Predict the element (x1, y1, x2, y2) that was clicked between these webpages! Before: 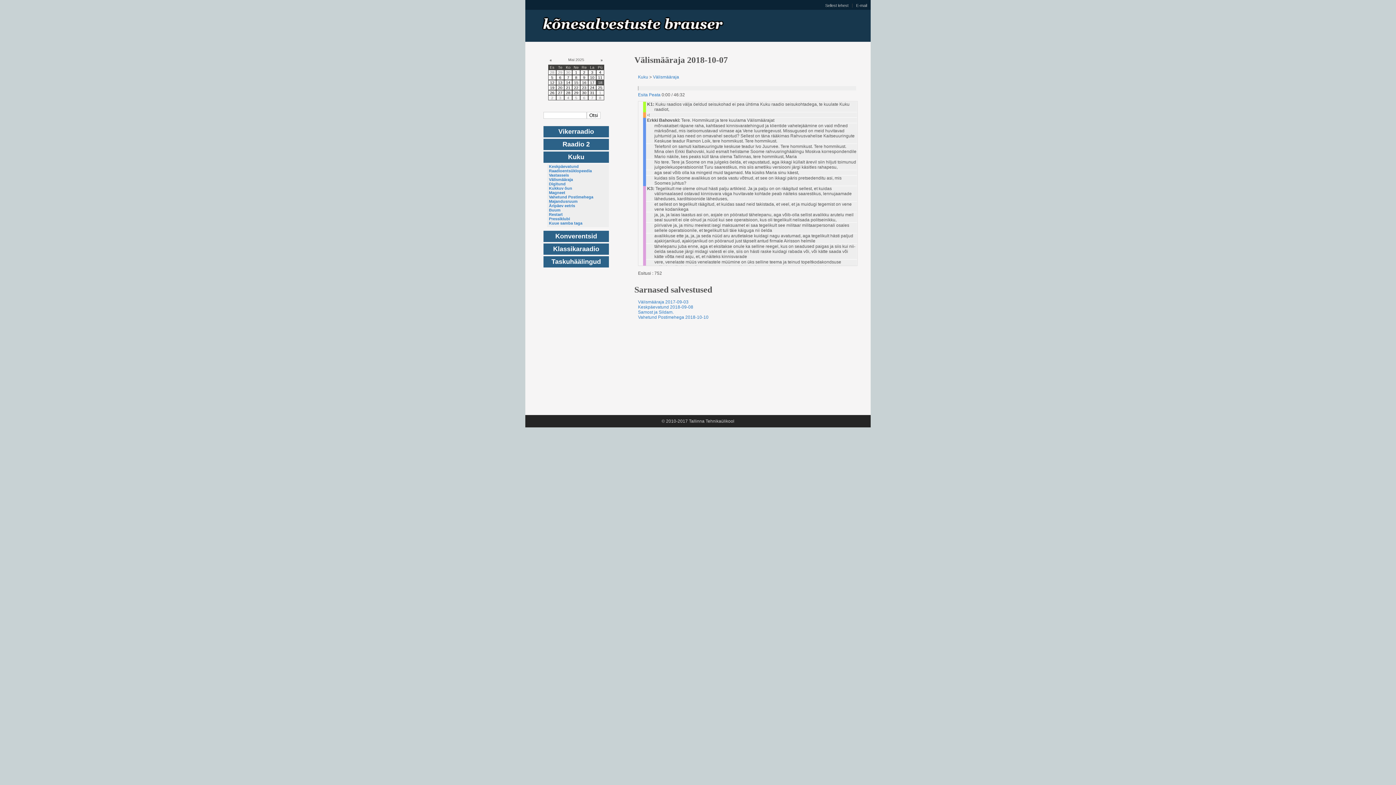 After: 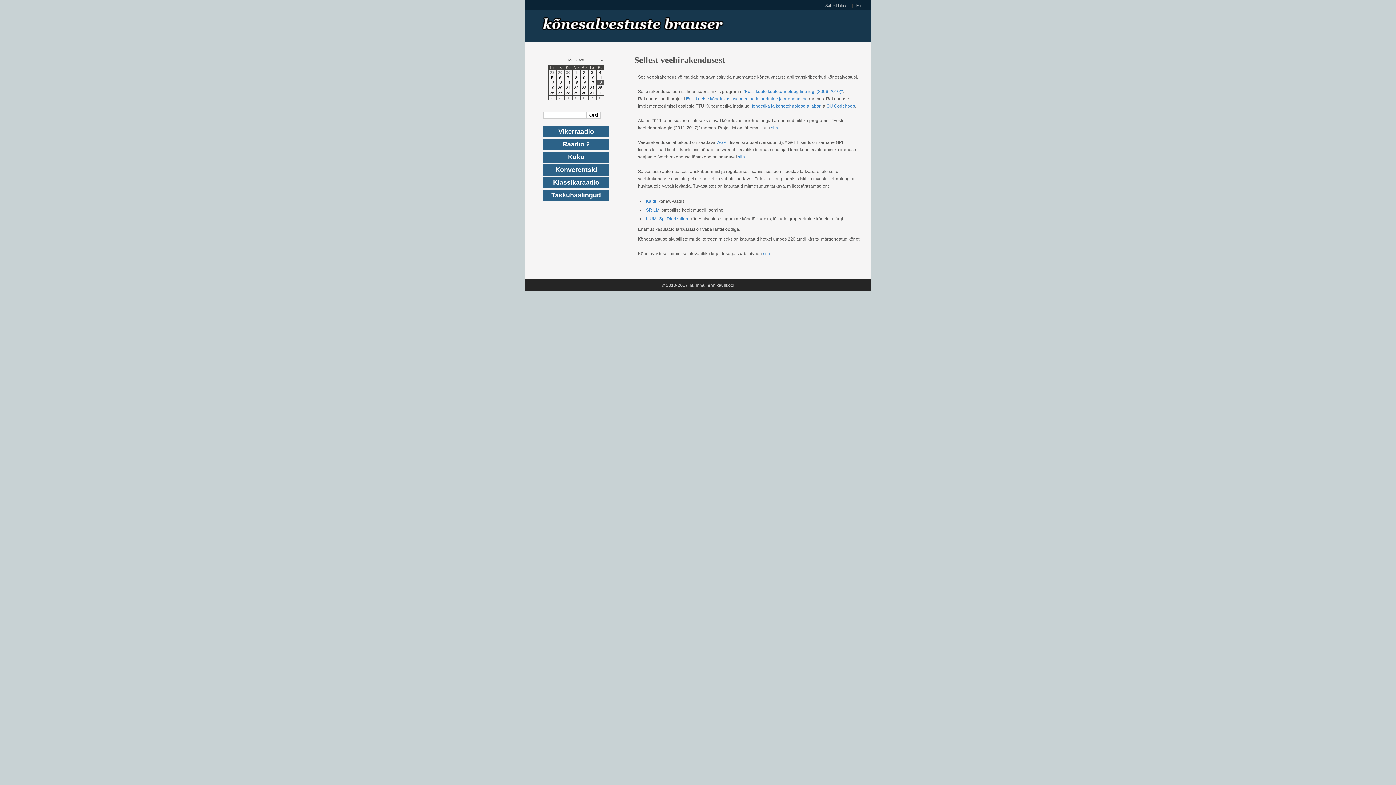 Action: label: Sellest lehest bbox: (825, 3, 852, 7)